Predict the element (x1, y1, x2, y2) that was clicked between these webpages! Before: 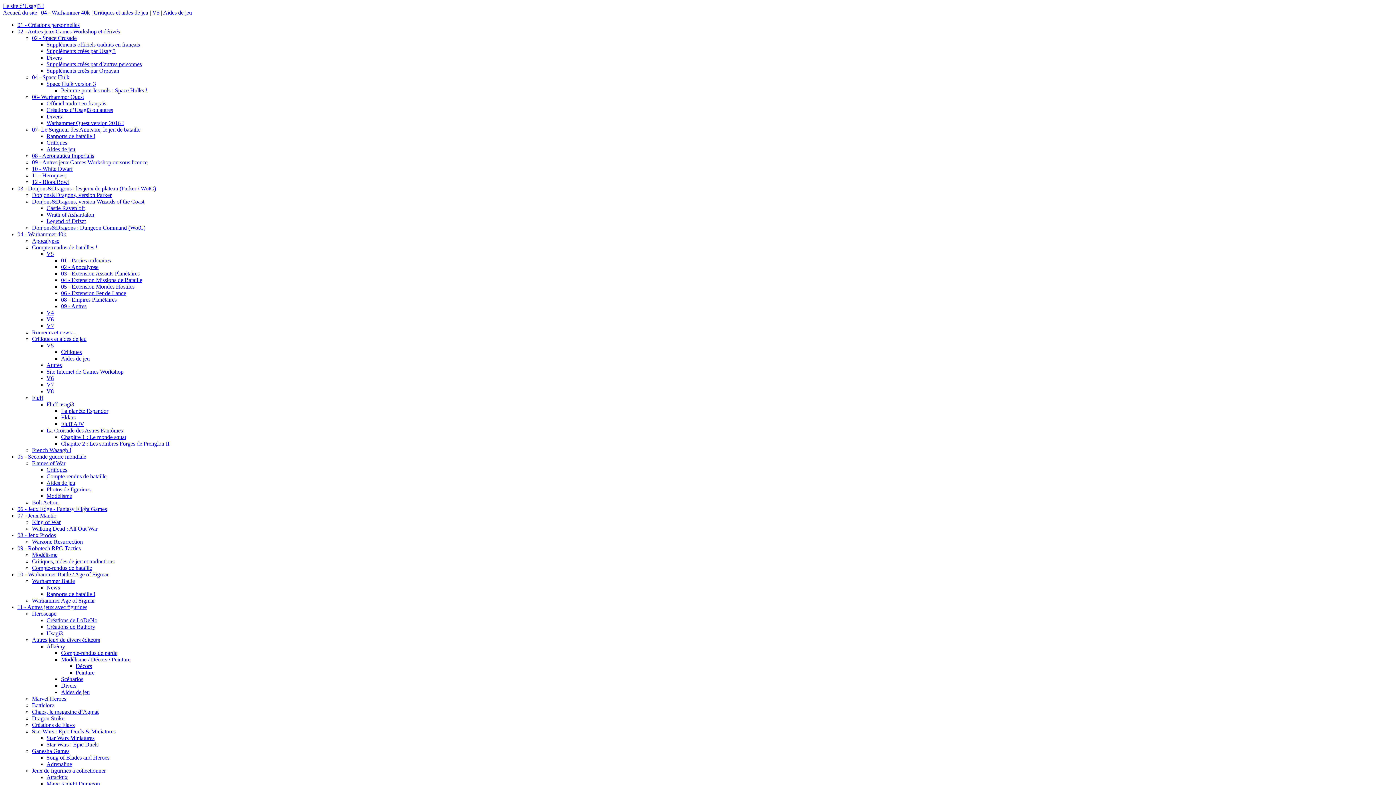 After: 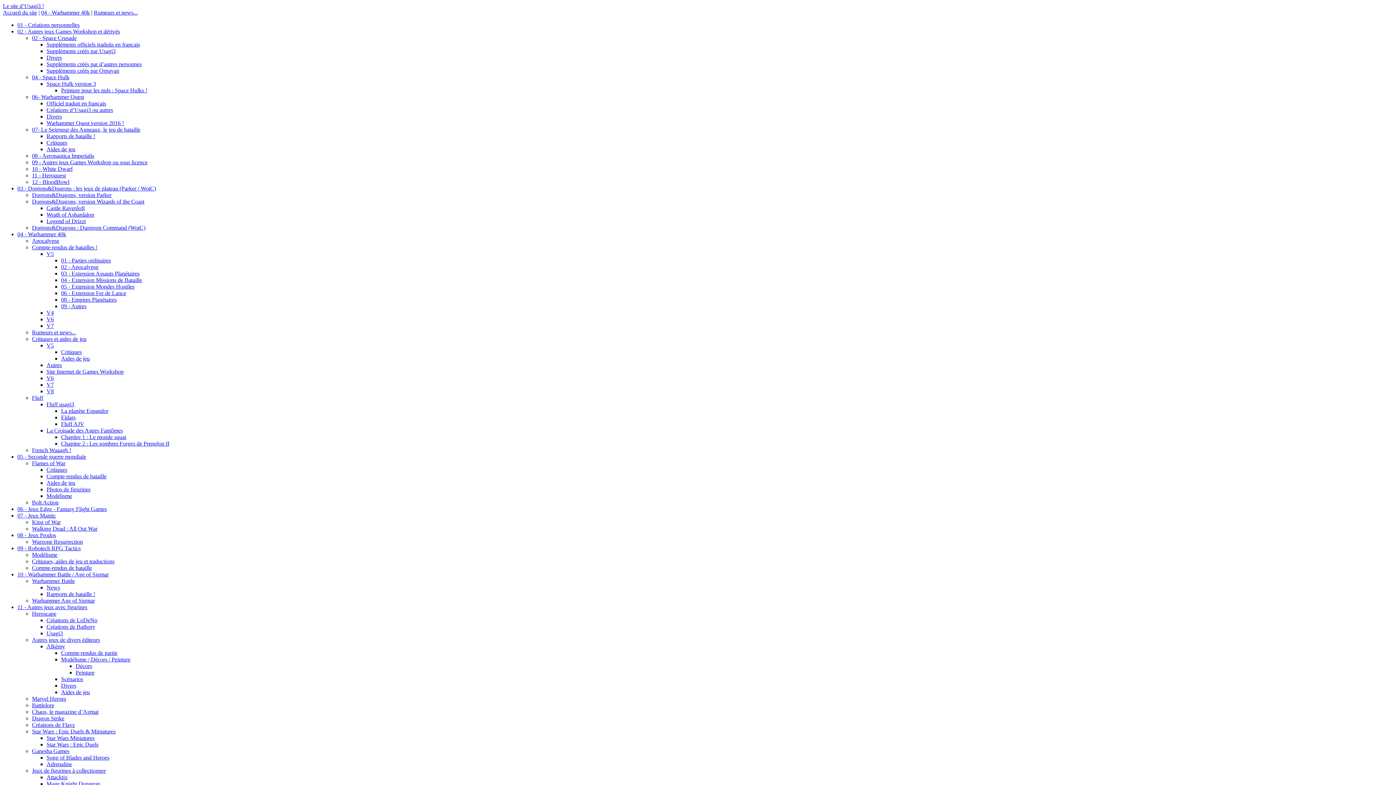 Action: bbox: (32, 329, 76, 335) label: Rumeurs et news...